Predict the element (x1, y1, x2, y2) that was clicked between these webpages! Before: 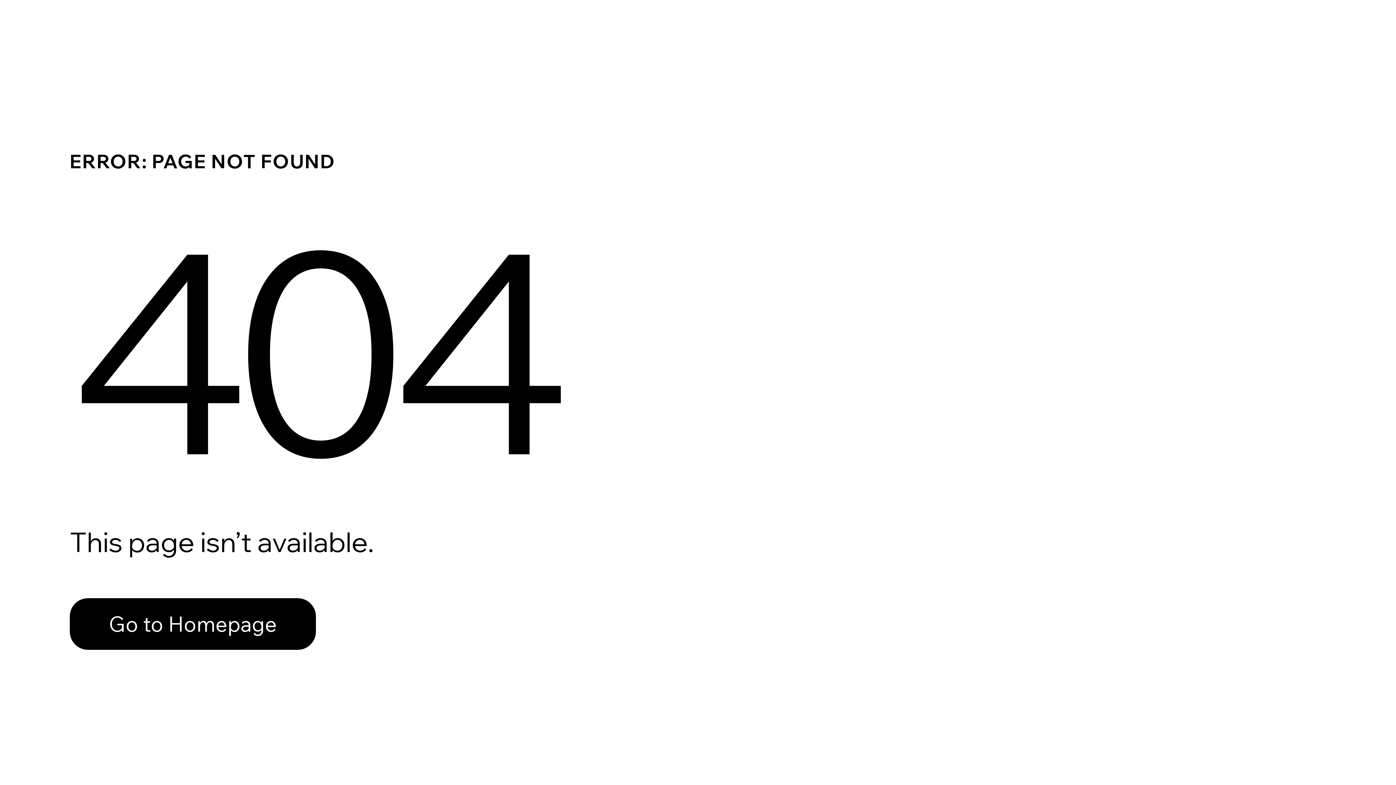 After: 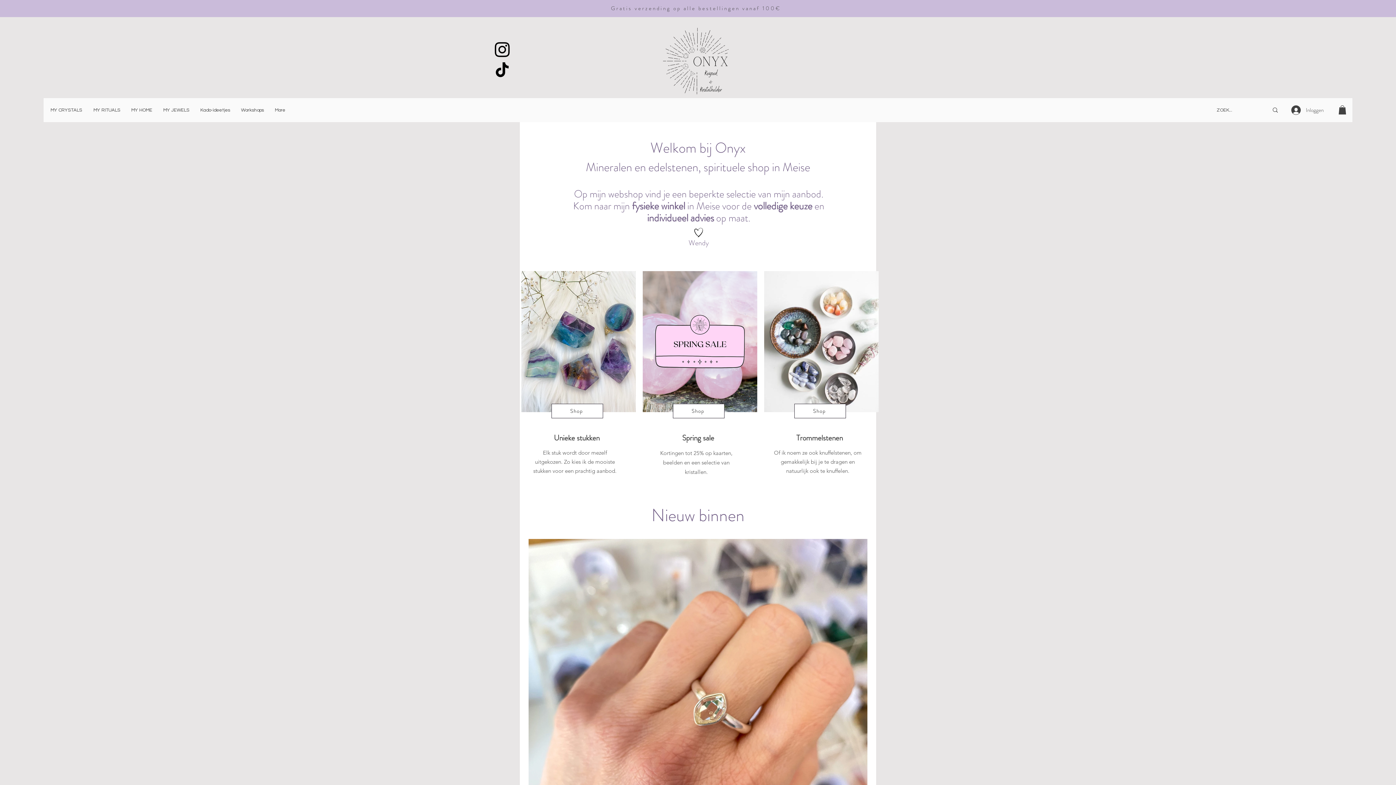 Action: bbox: (69, 598, 316, 650) label: Go to Homepage